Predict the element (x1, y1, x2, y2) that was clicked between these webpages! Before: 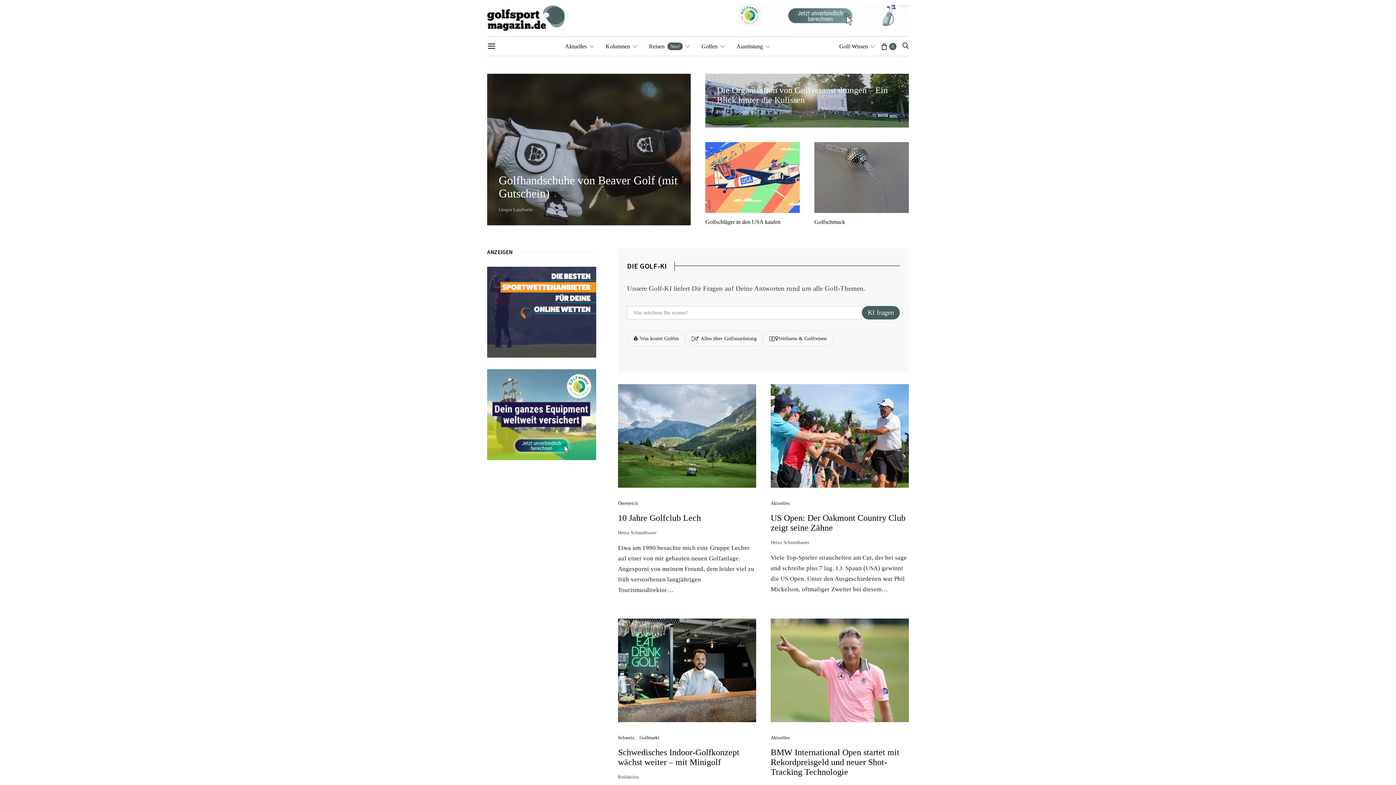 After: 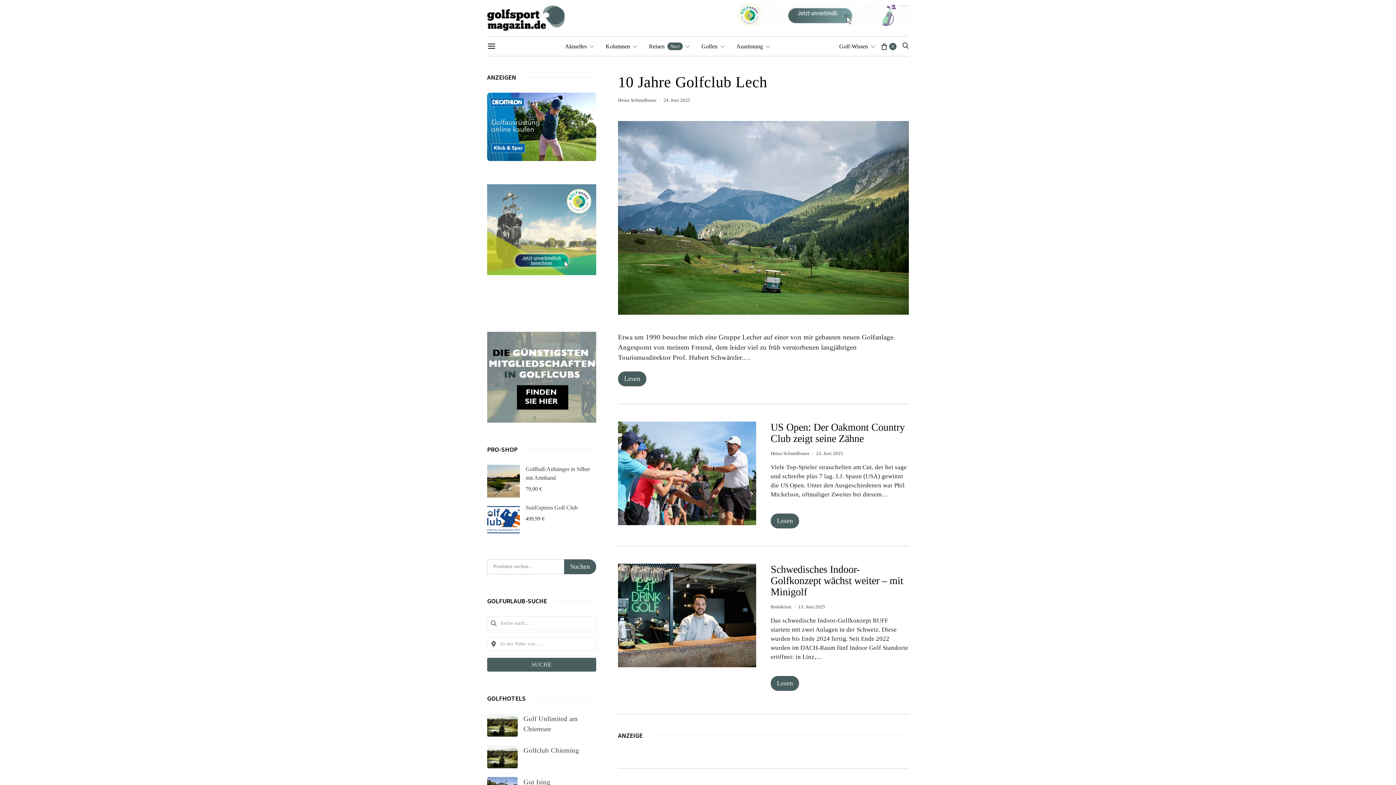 Action: bbox: (770, 735, 789, 740) label: Aktuelles